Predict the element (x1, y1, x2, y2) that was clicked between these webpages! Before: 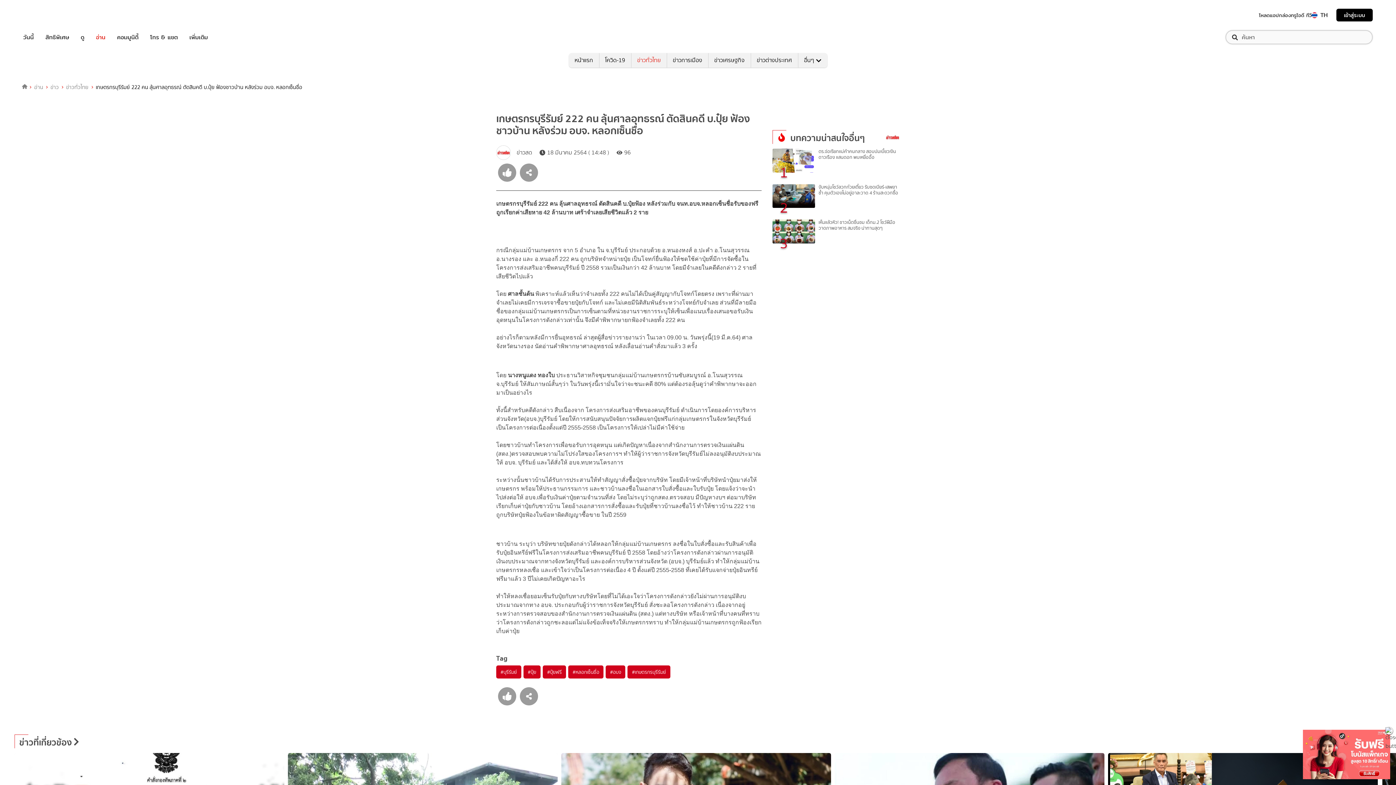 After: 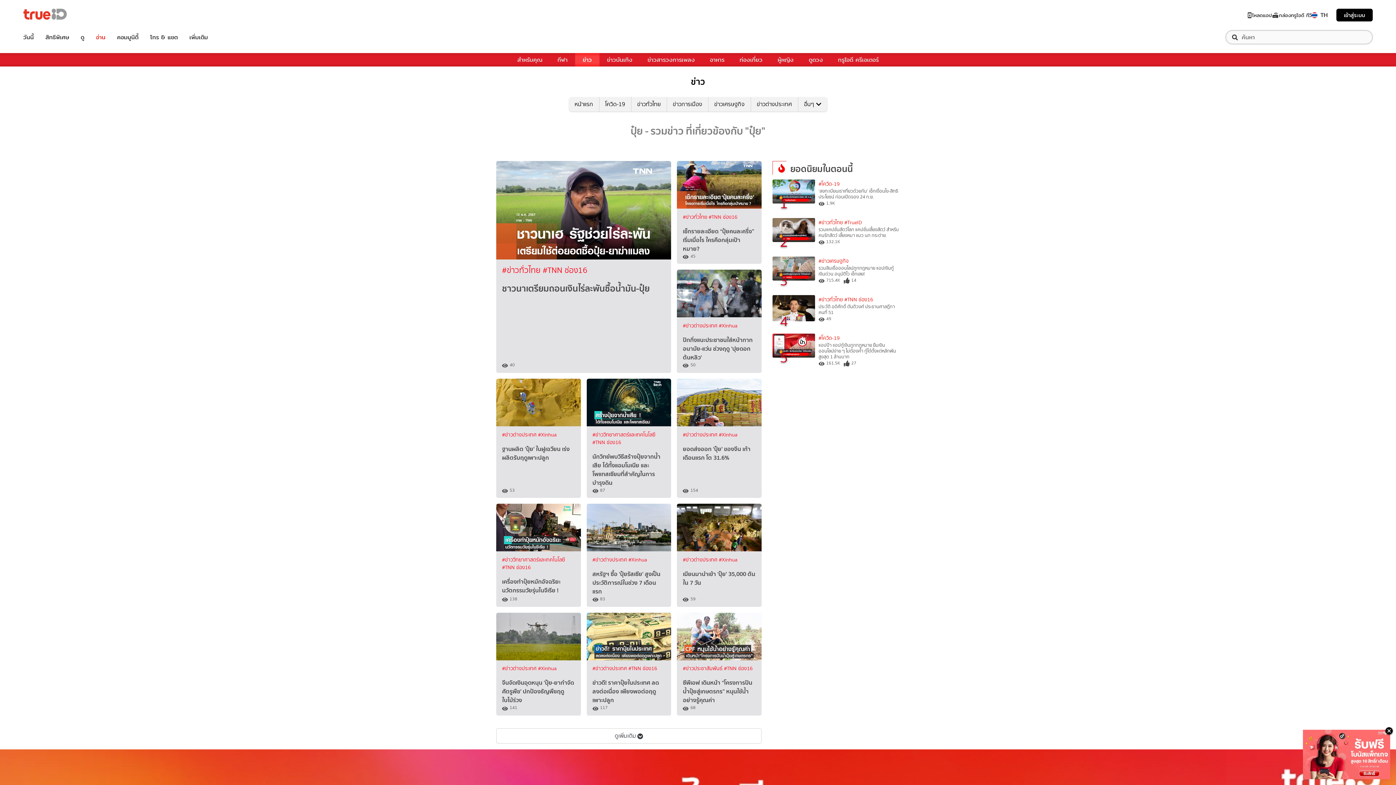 Action: bbox: (523, 665, 540, 678) label: #ปุ๋ย